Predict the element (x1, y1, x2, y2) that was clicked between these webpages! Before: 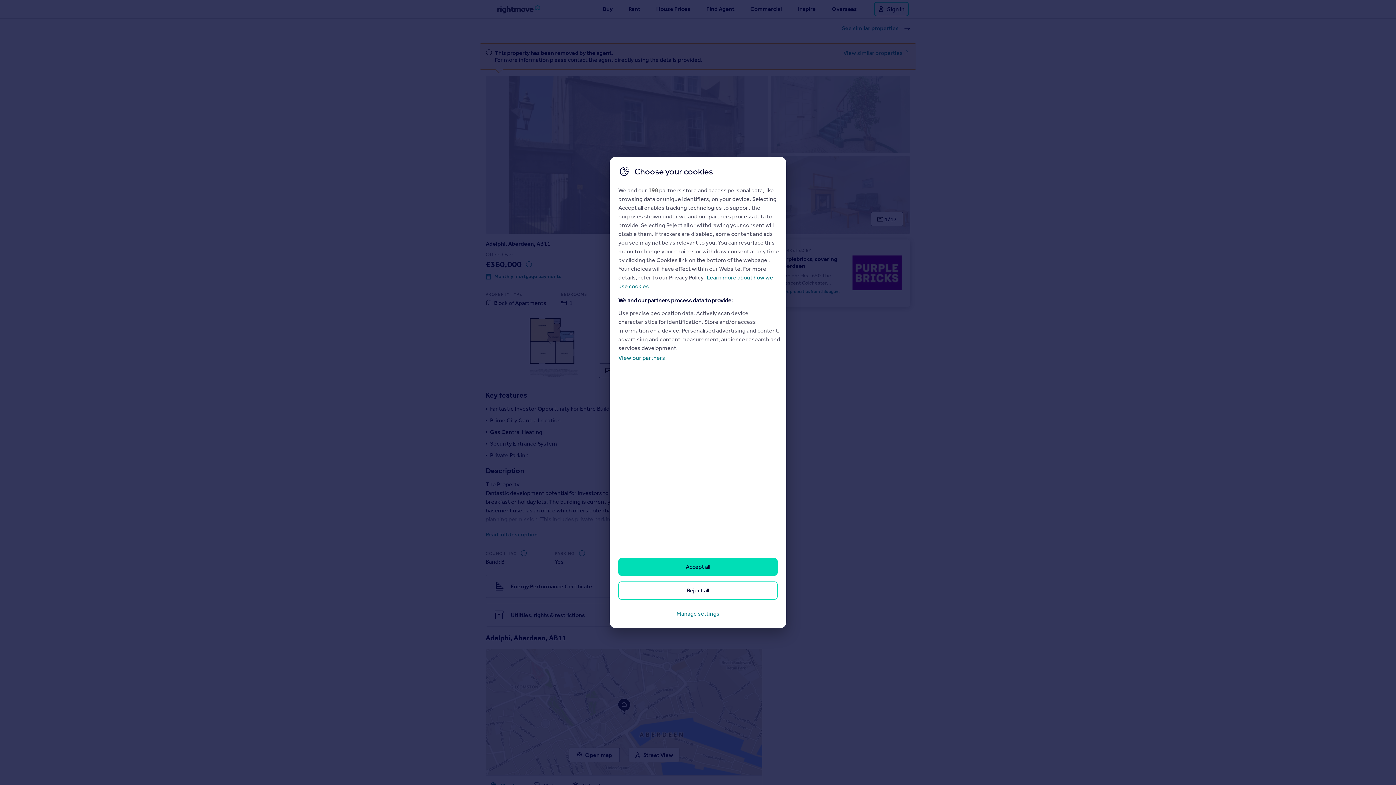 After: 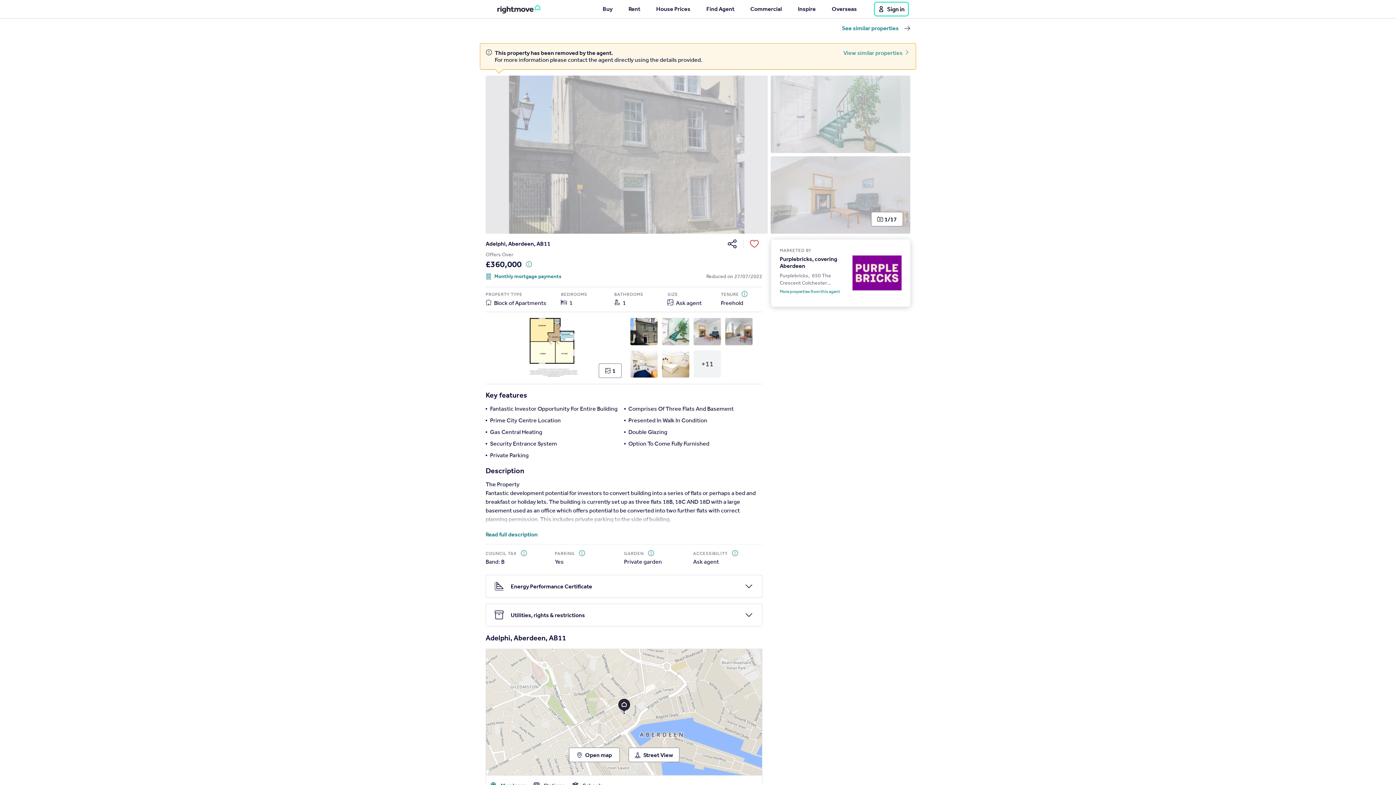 Action: bbox: (618, 558, 777, 576) label: Accept all